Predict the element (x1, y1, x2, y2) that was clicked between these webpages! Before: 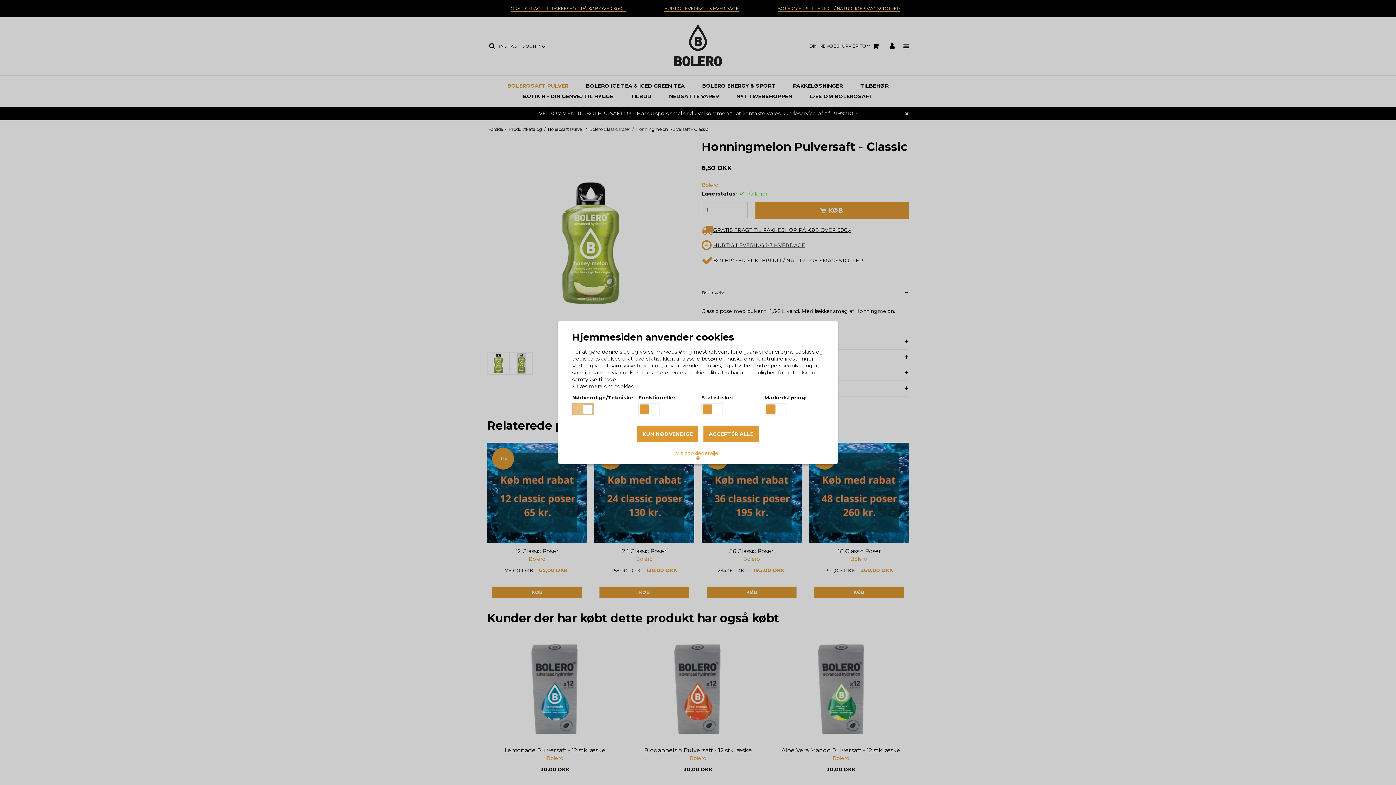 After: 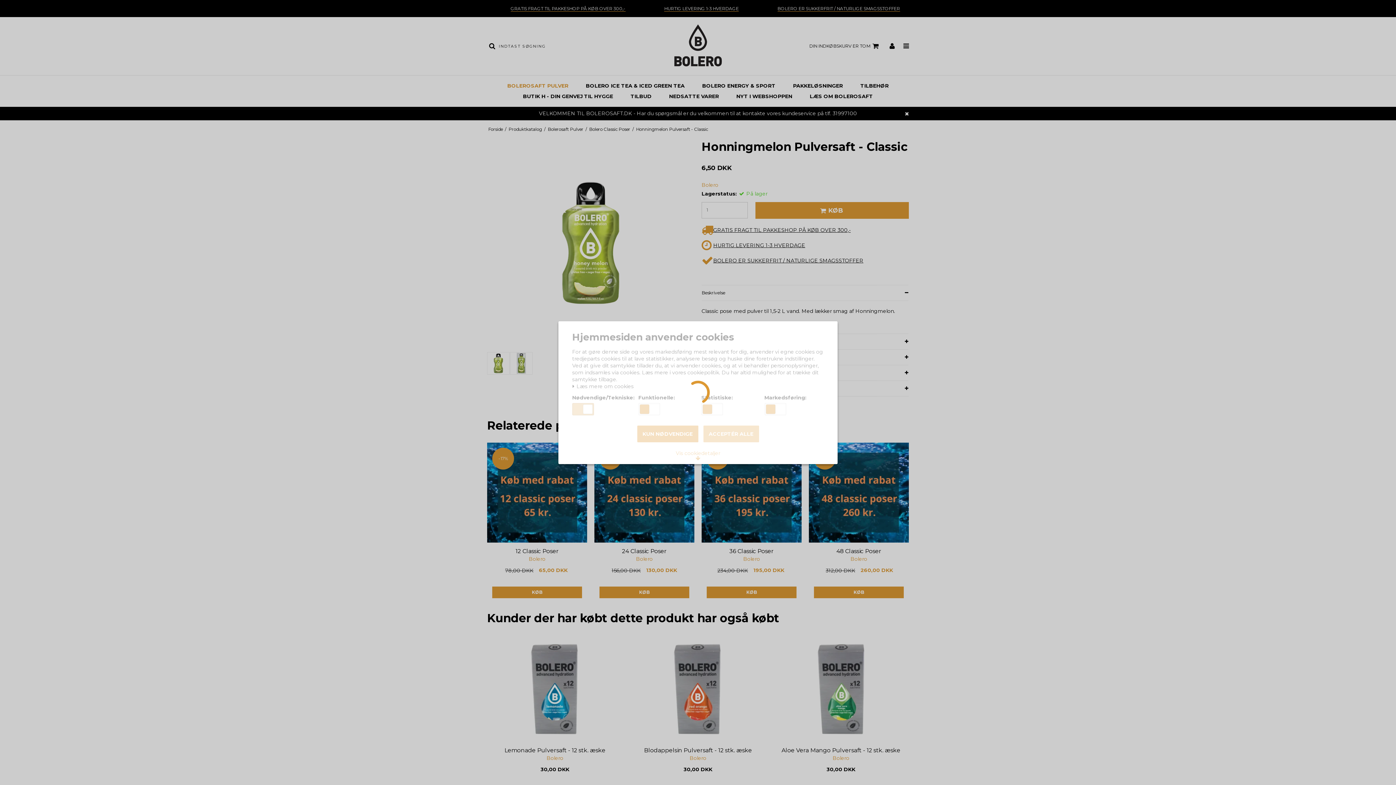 Action: label: ACCEPTÉR ALLE bbox: (703, 425, 759, 442)